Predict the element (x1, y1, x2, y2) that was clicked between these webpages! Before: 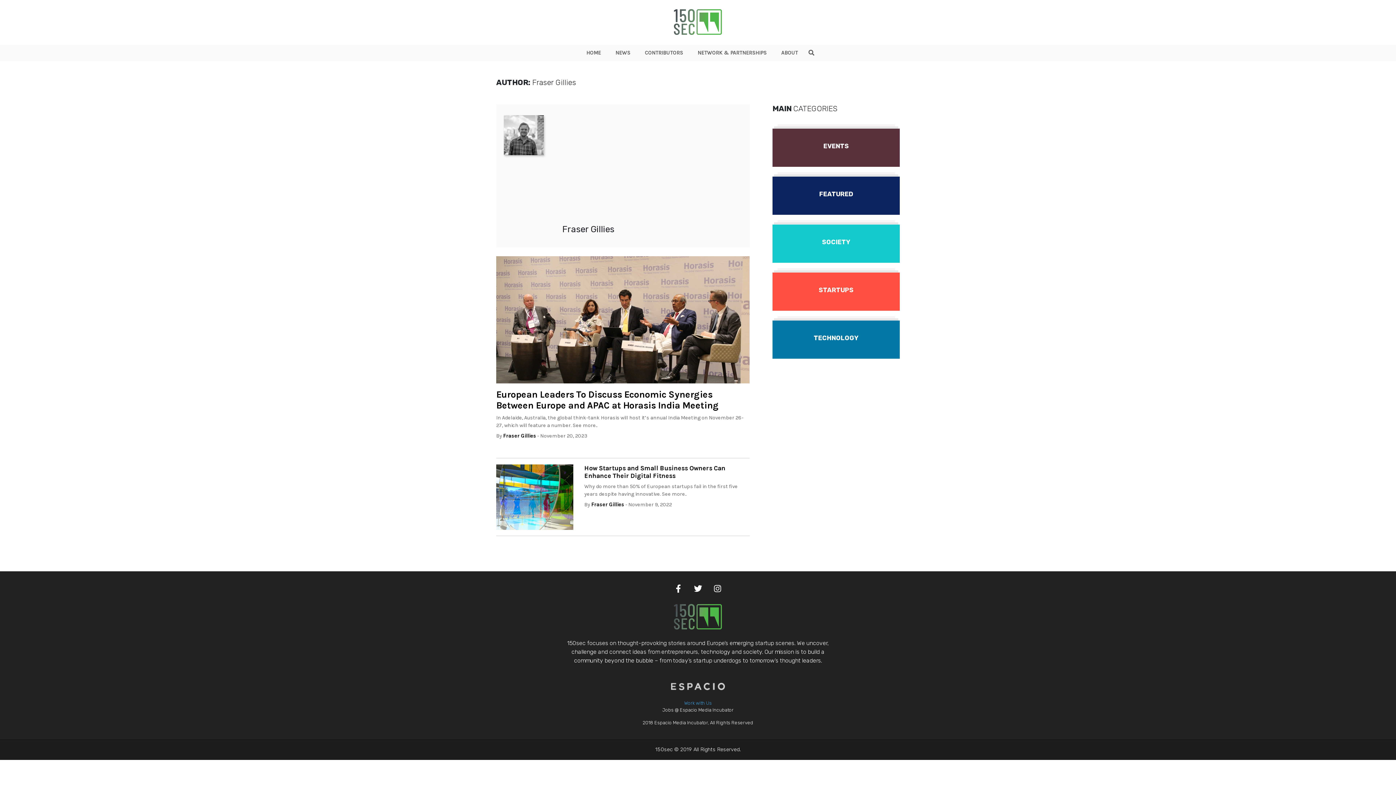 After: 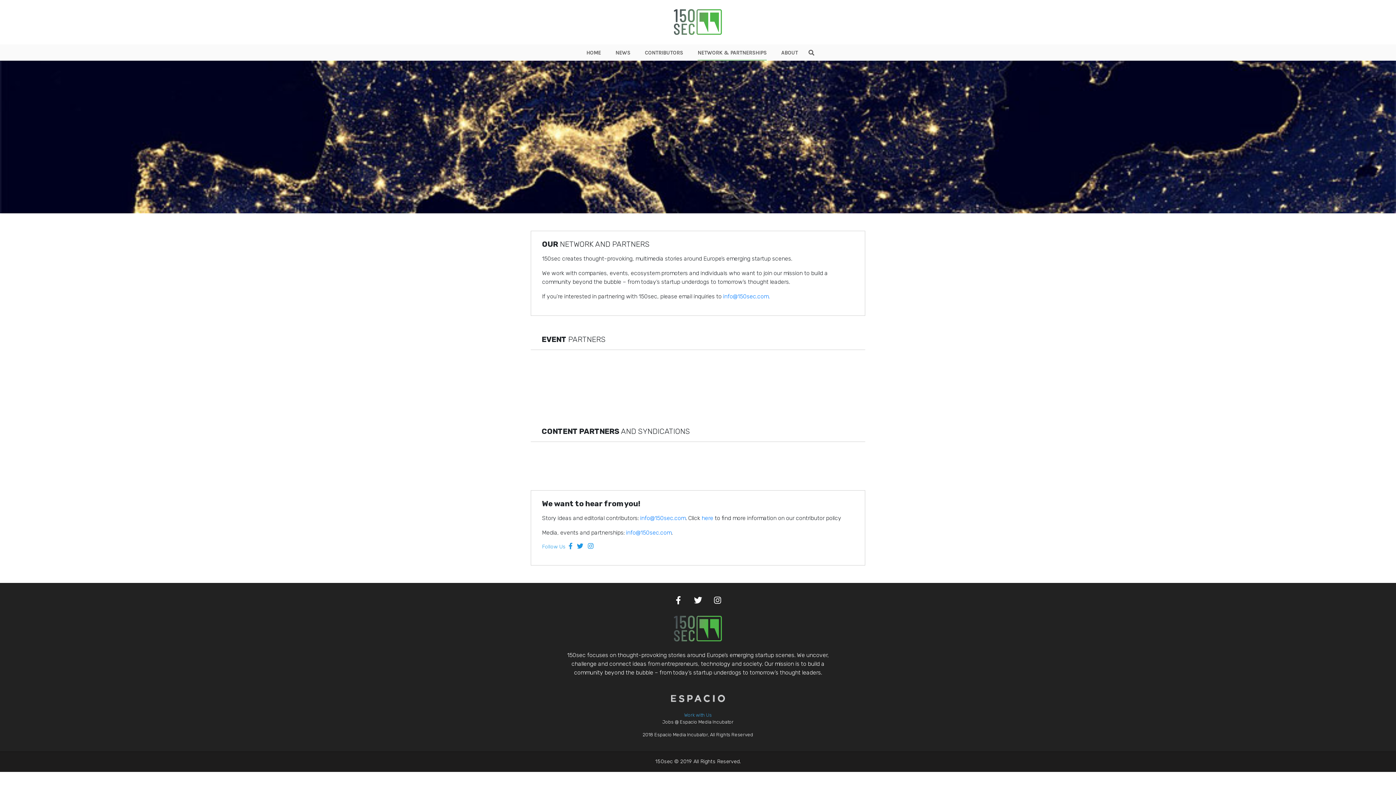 Action: bbox: (697, 49, 766, 55) label: NETWORK & PARTNERSHIPS